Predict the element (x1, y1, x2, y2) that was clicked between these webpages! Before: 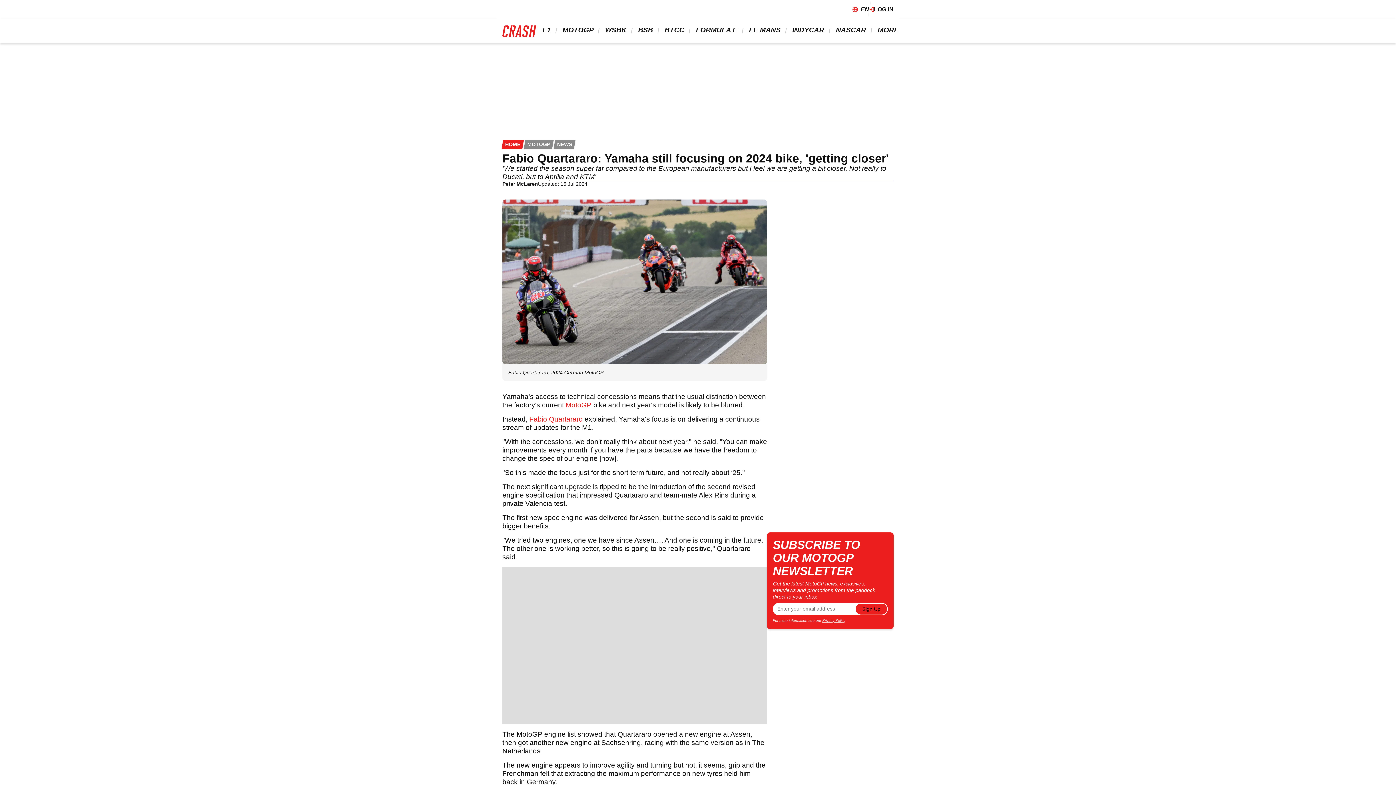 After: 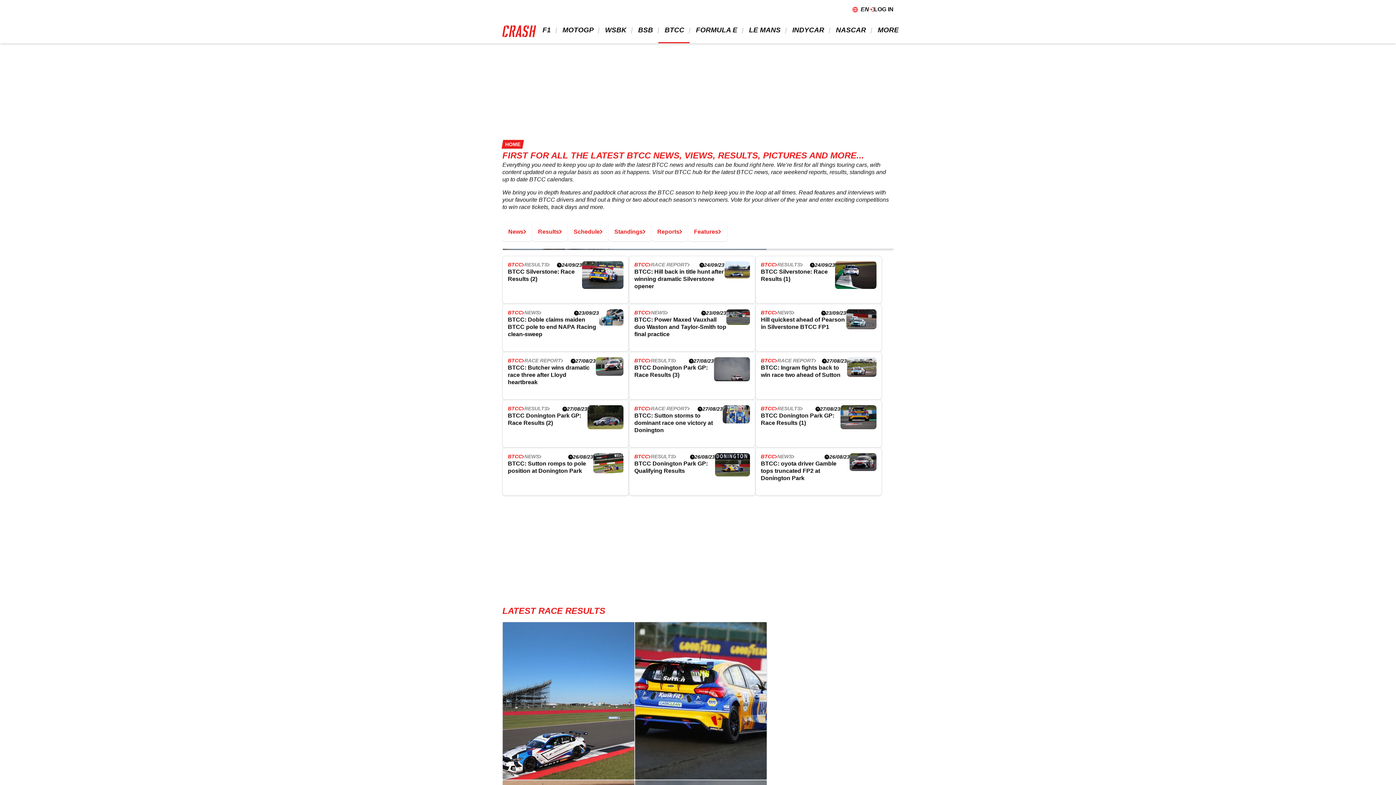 Action: label:   BTCC  bbox: (655, 18, 687, 41)